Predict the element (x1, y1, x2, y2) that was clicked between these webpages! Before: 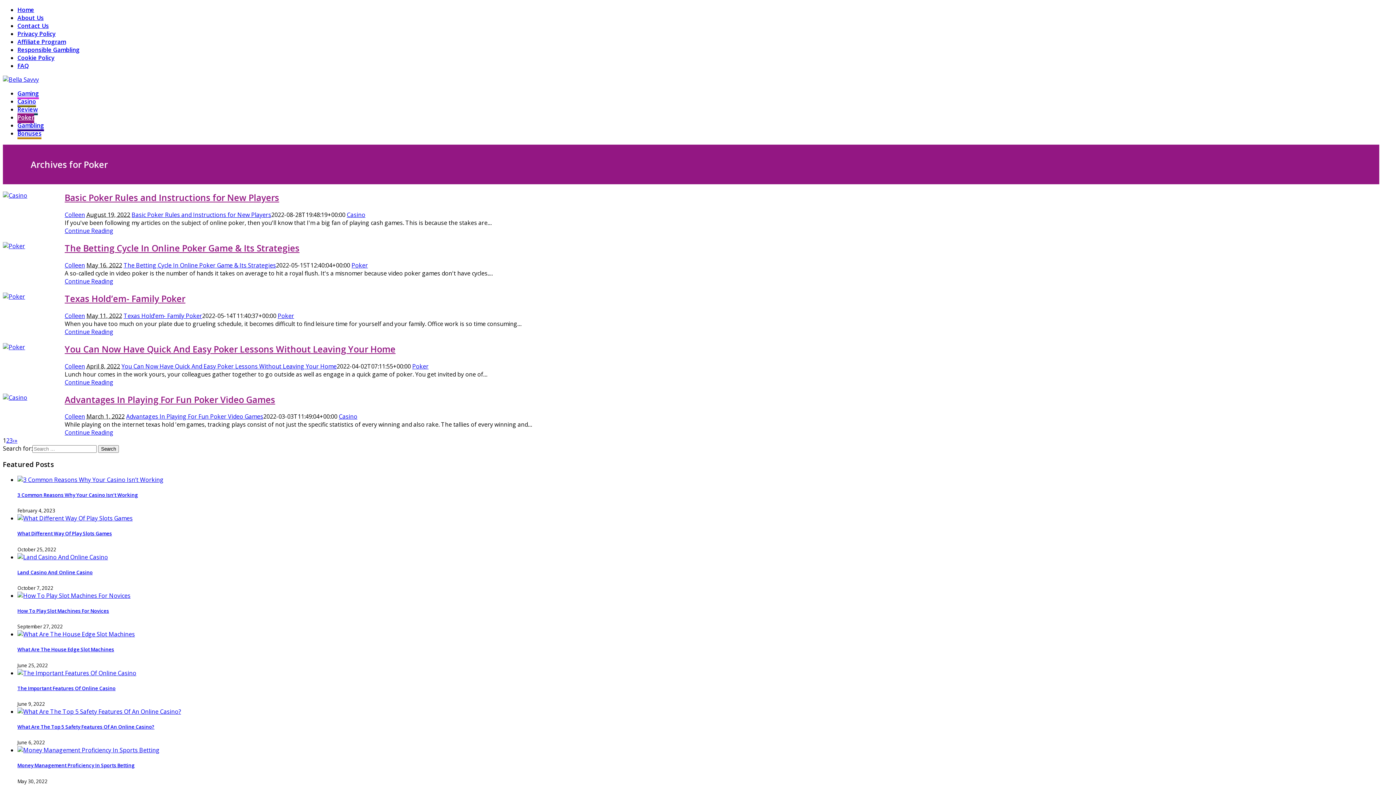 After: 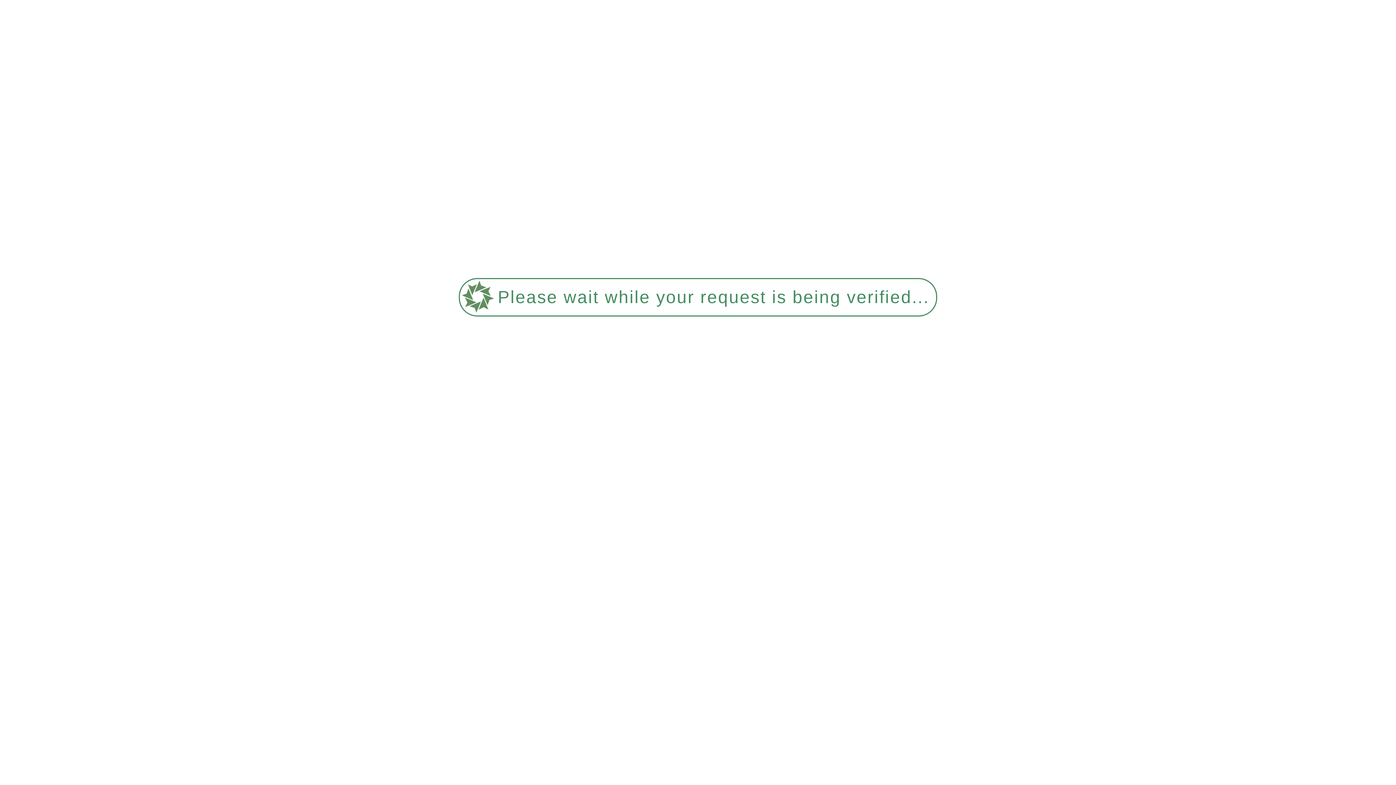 Action: bbox: (2, 191, 27, 199)